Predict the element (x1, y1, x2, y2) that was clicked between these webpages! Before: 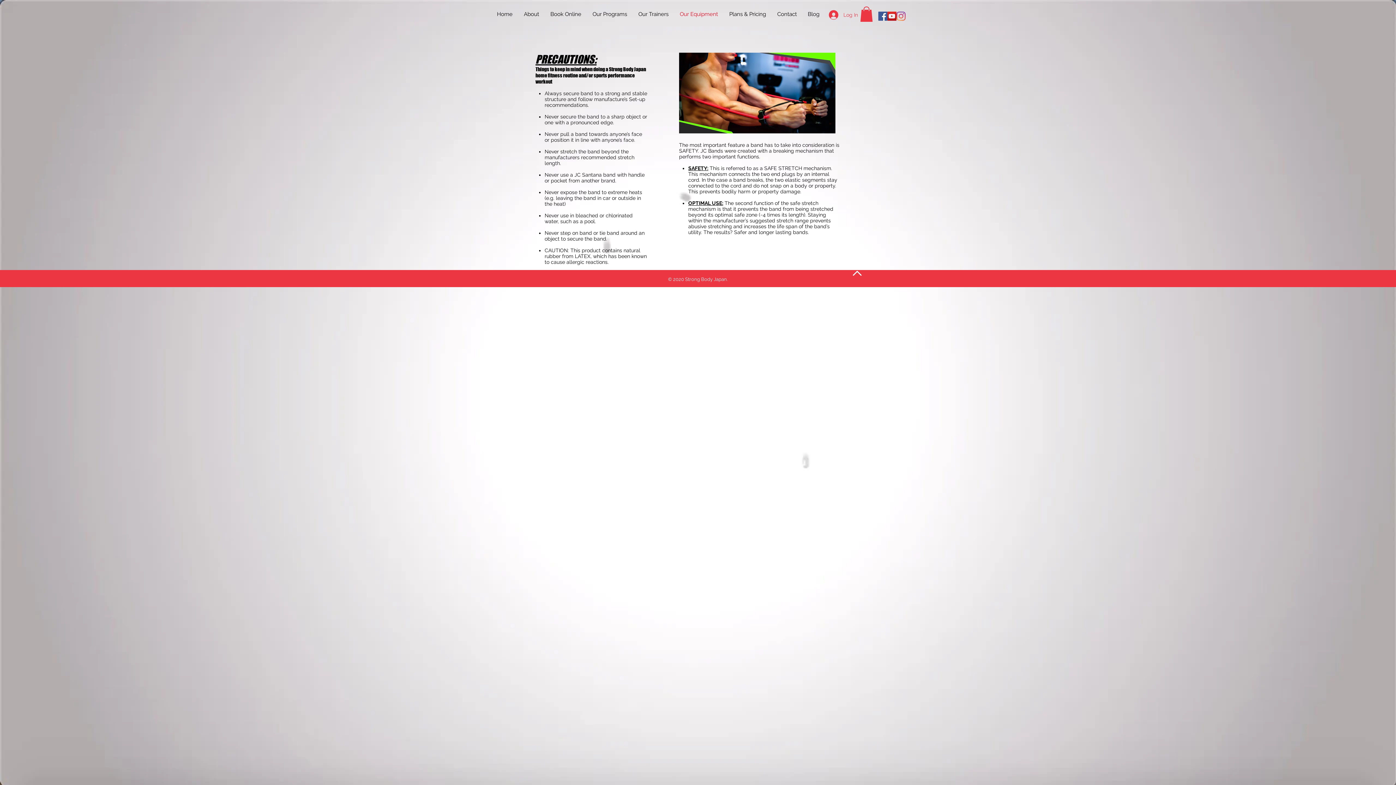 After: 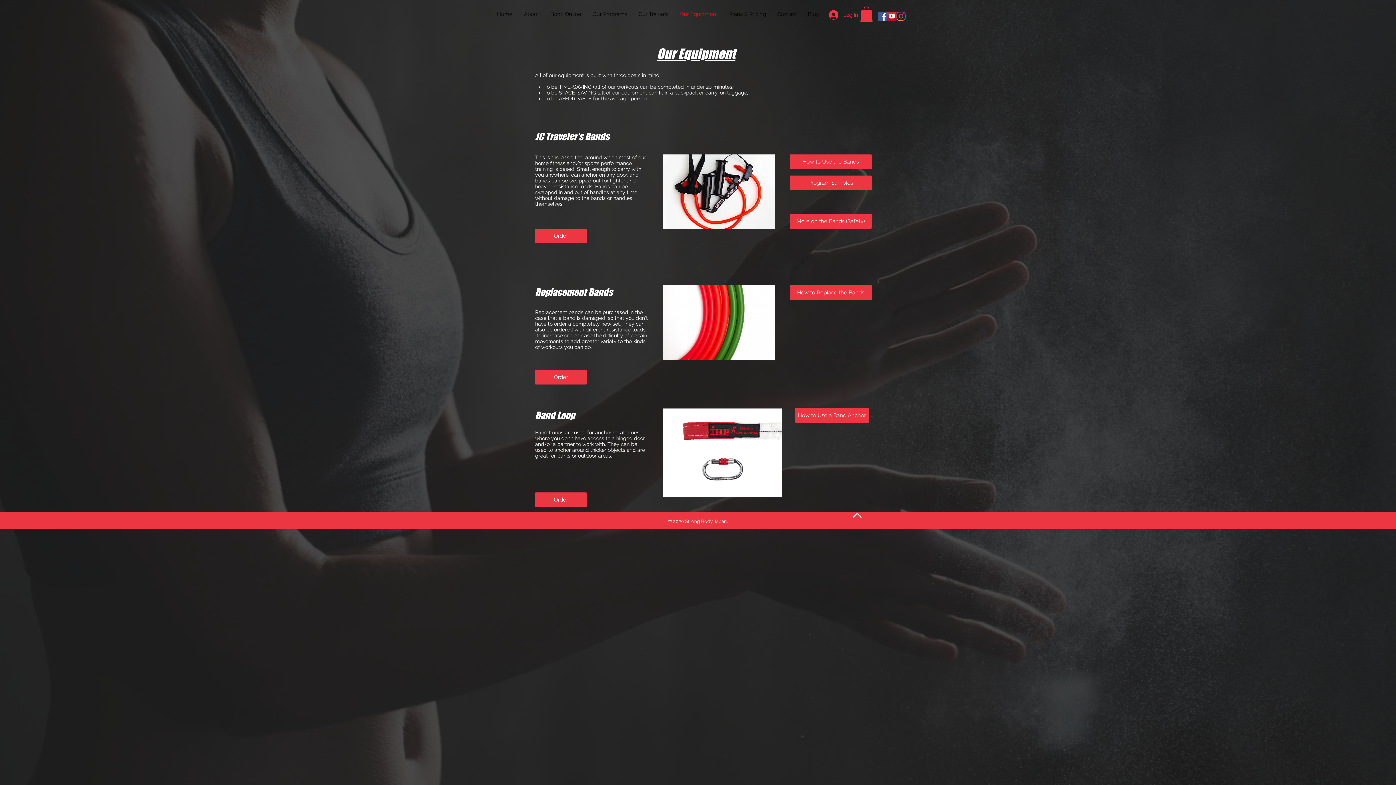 Action: label: Our Equipment bbox: (674, 7, 724, 20)